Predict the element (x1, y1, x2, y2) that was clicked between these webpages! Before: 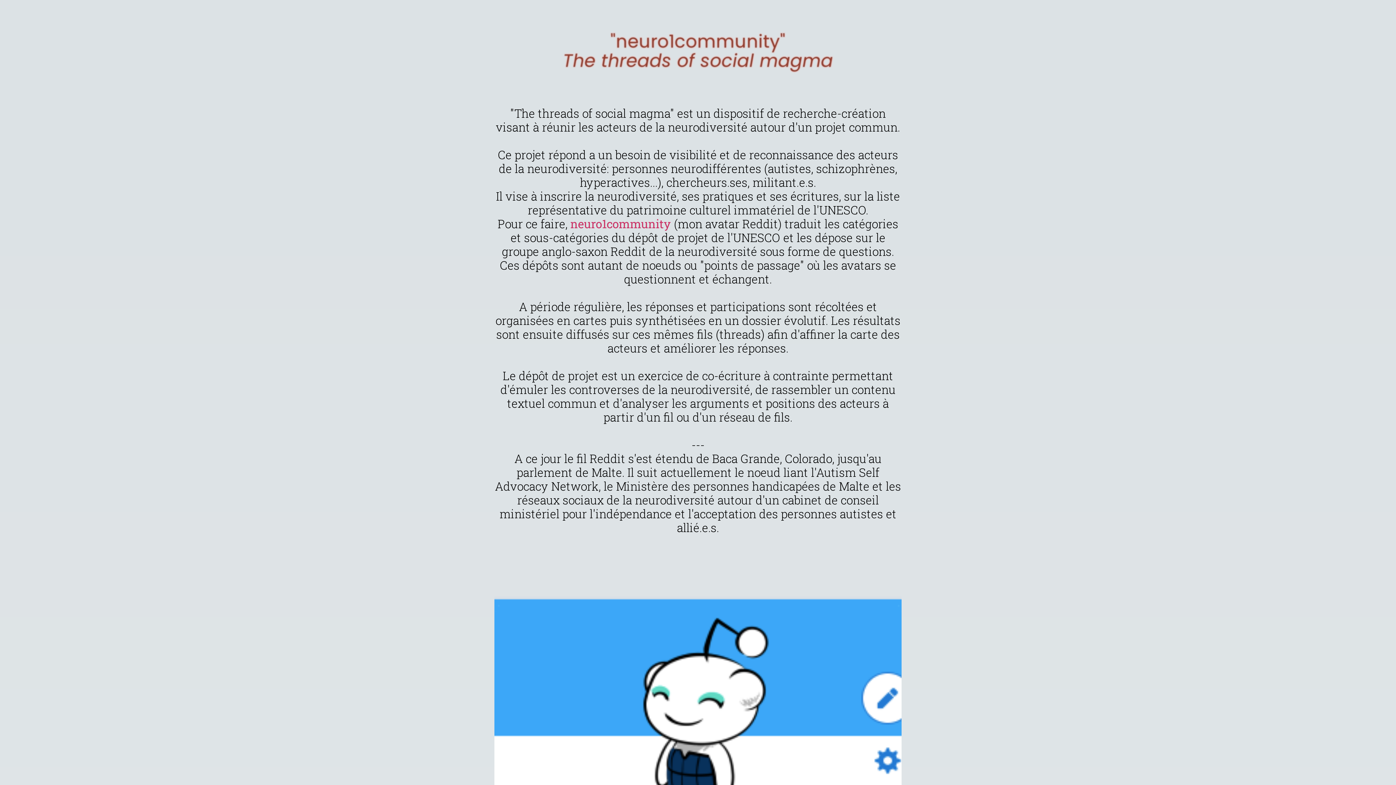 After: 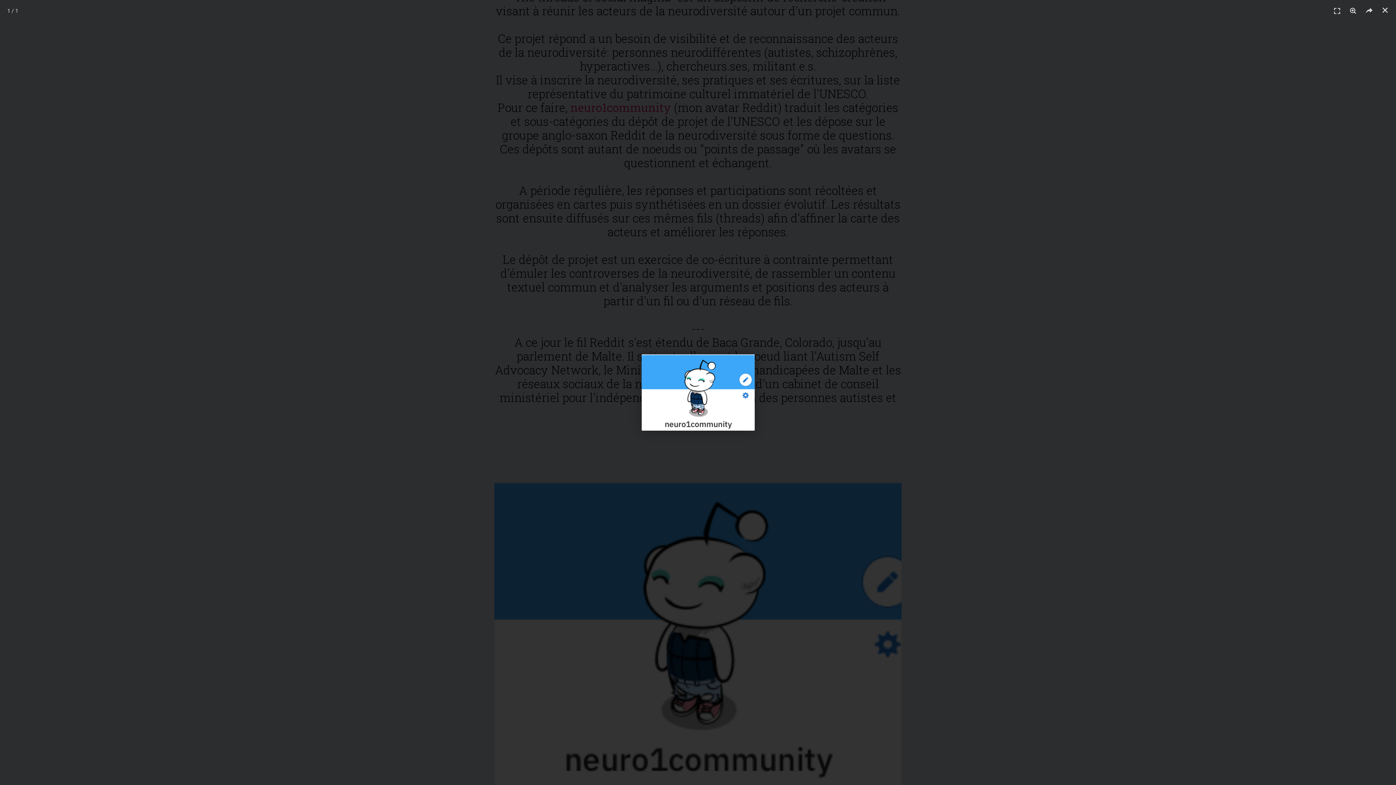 Action: bbox: (494, 596, 901, 902)